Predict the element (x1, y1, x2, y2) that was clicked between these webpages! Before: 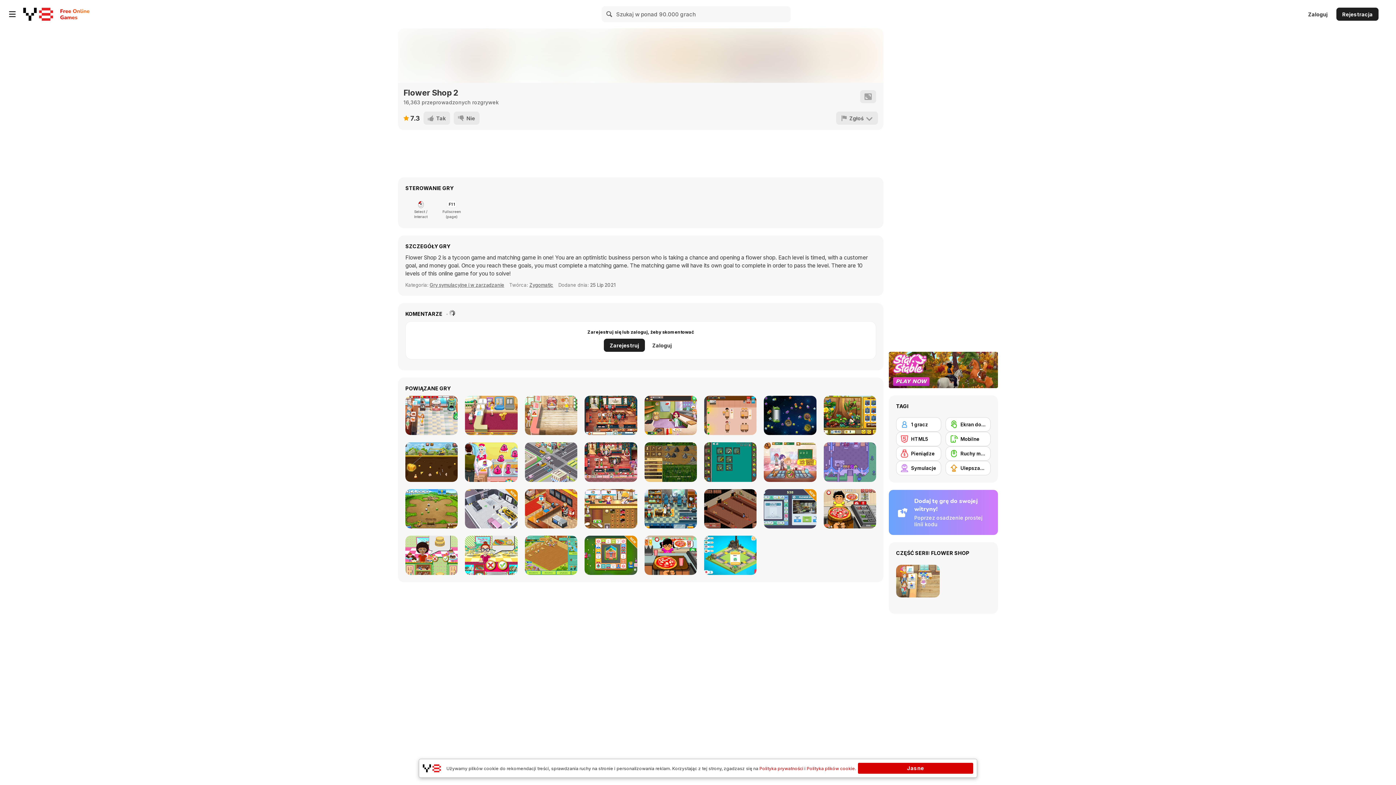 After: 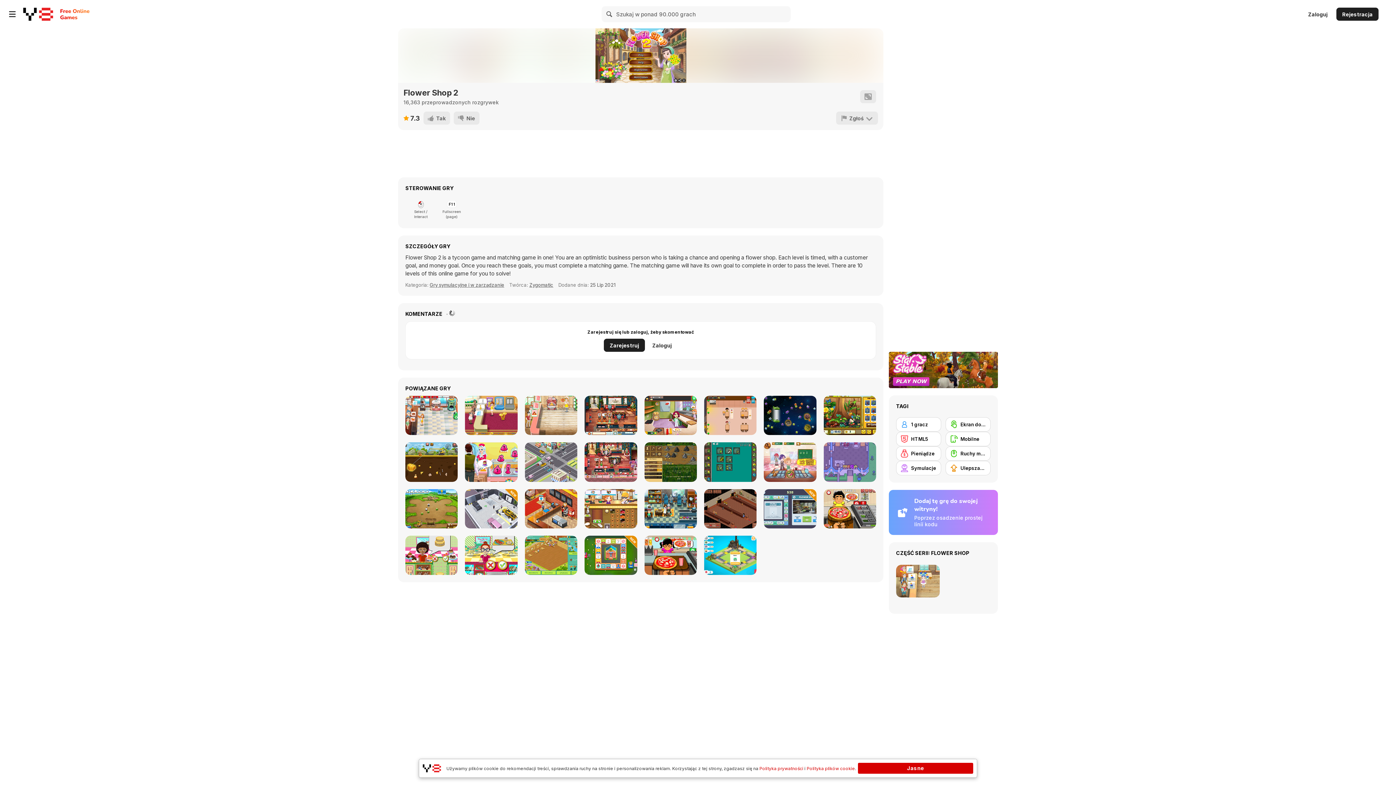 Action: label: Search bbox: (601, 6, 617, 22)